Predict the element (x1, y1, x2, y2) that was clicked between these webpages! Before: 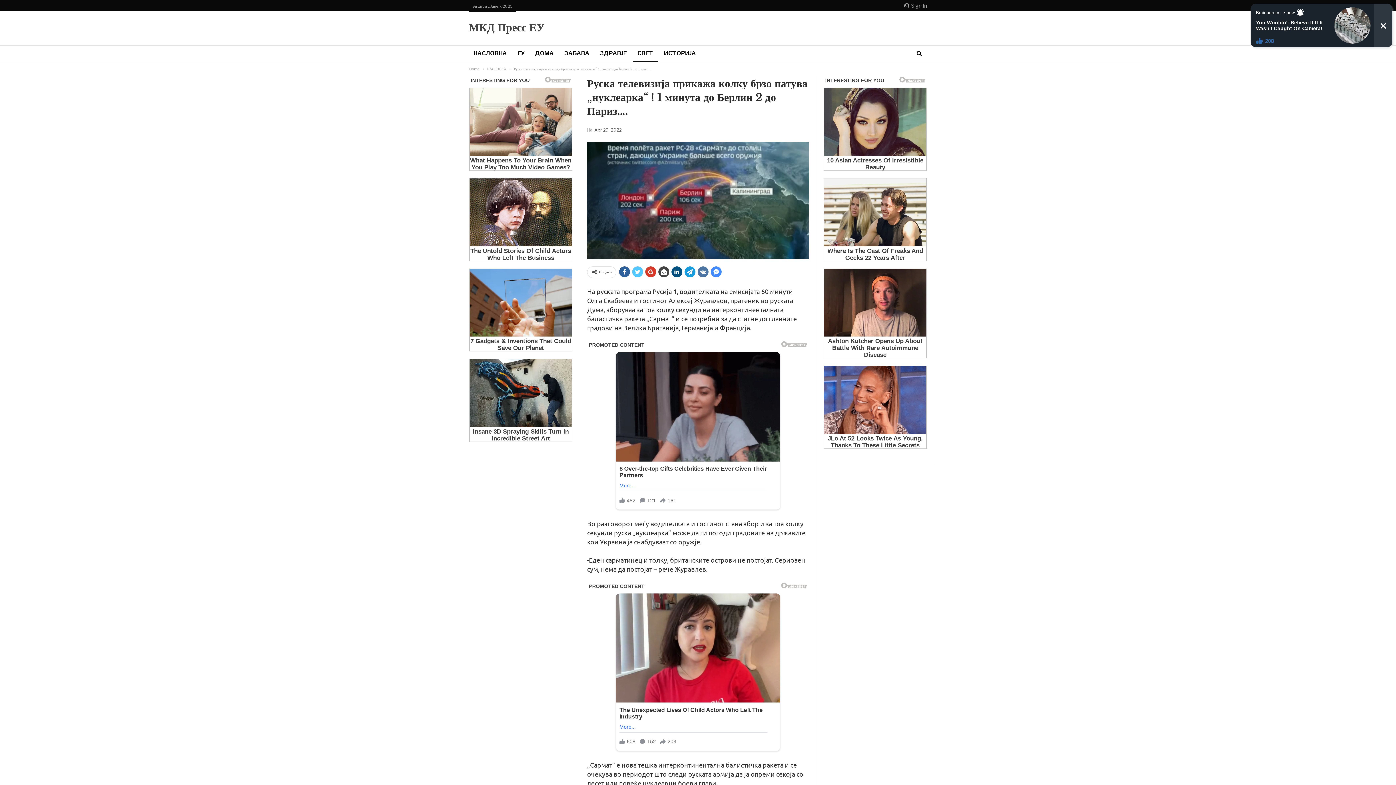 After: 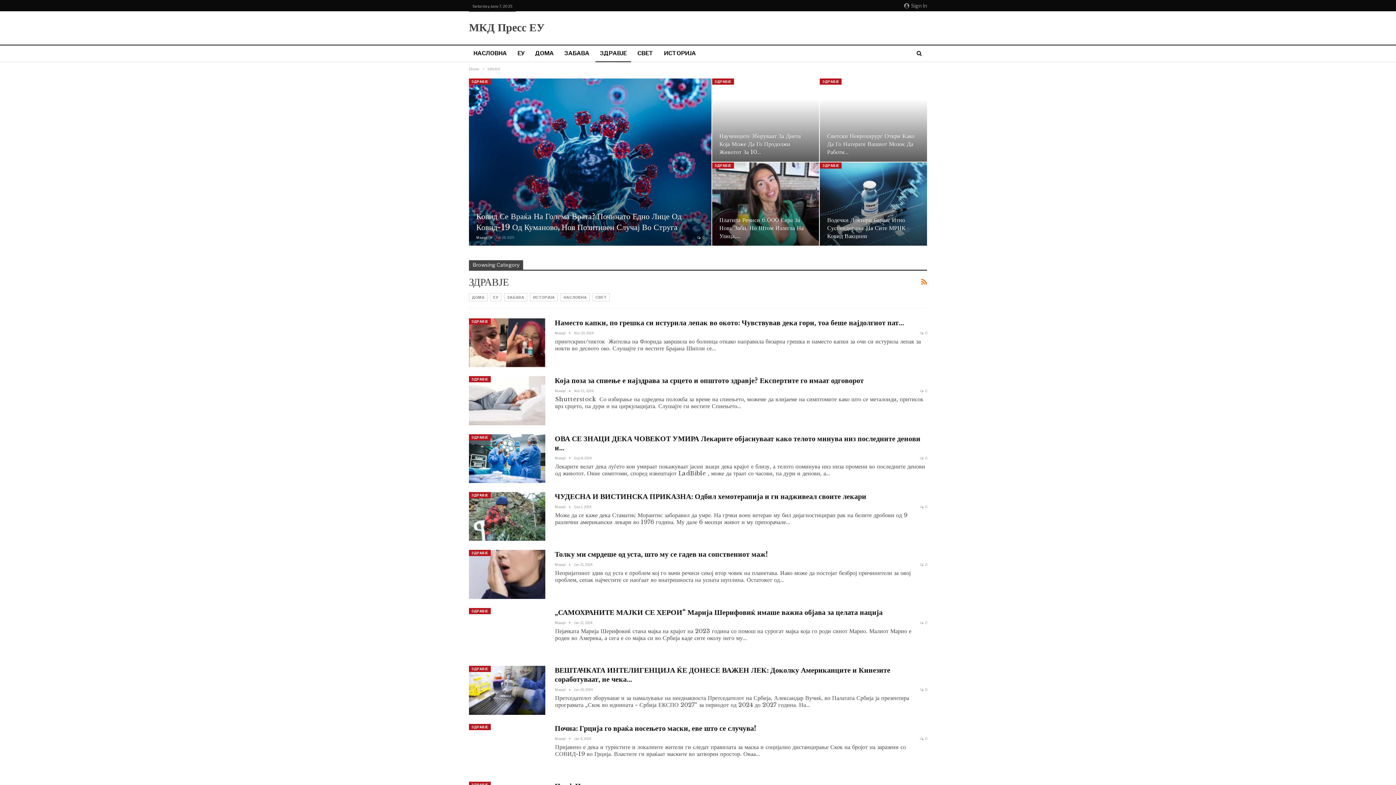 Action: bbox: (595, 45, 631, 62) label: ЗДРАВЈЕ